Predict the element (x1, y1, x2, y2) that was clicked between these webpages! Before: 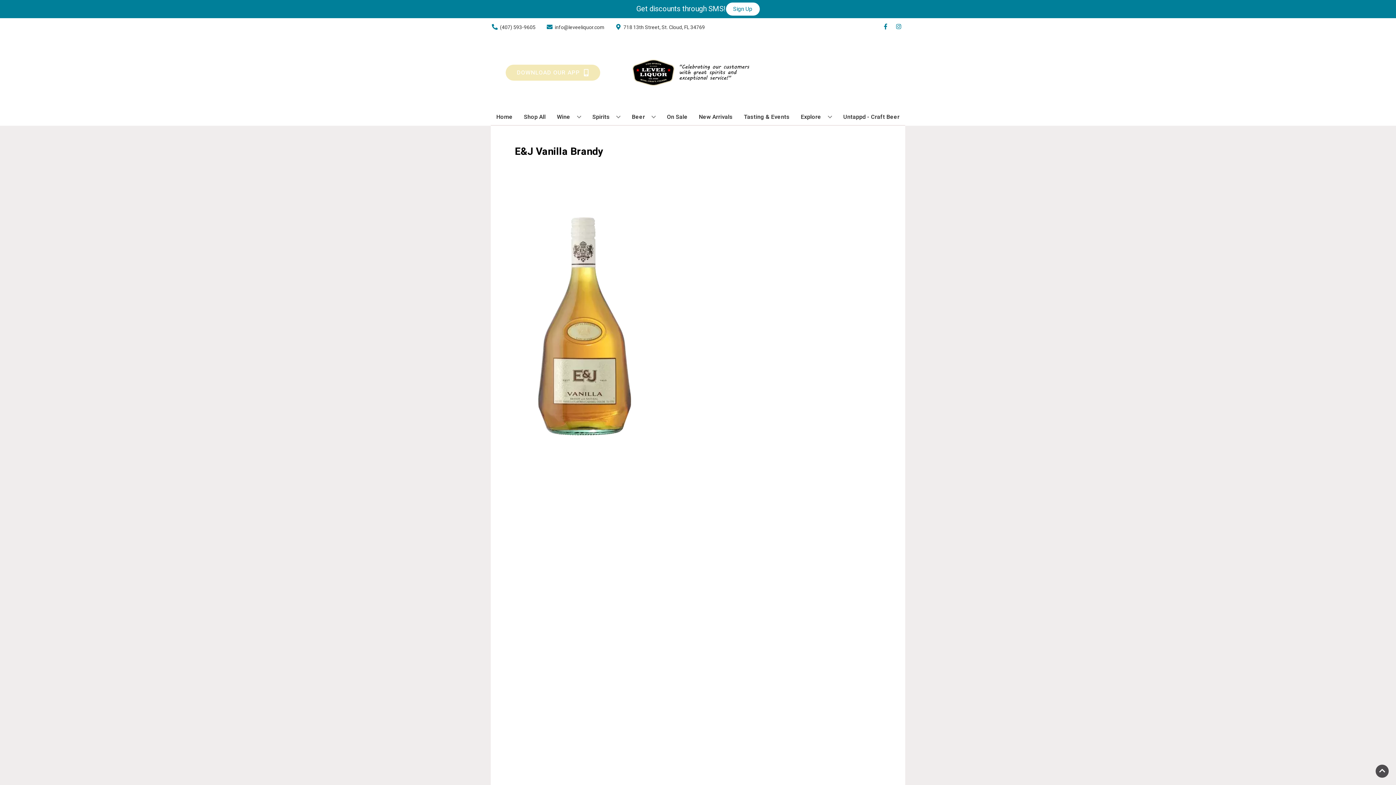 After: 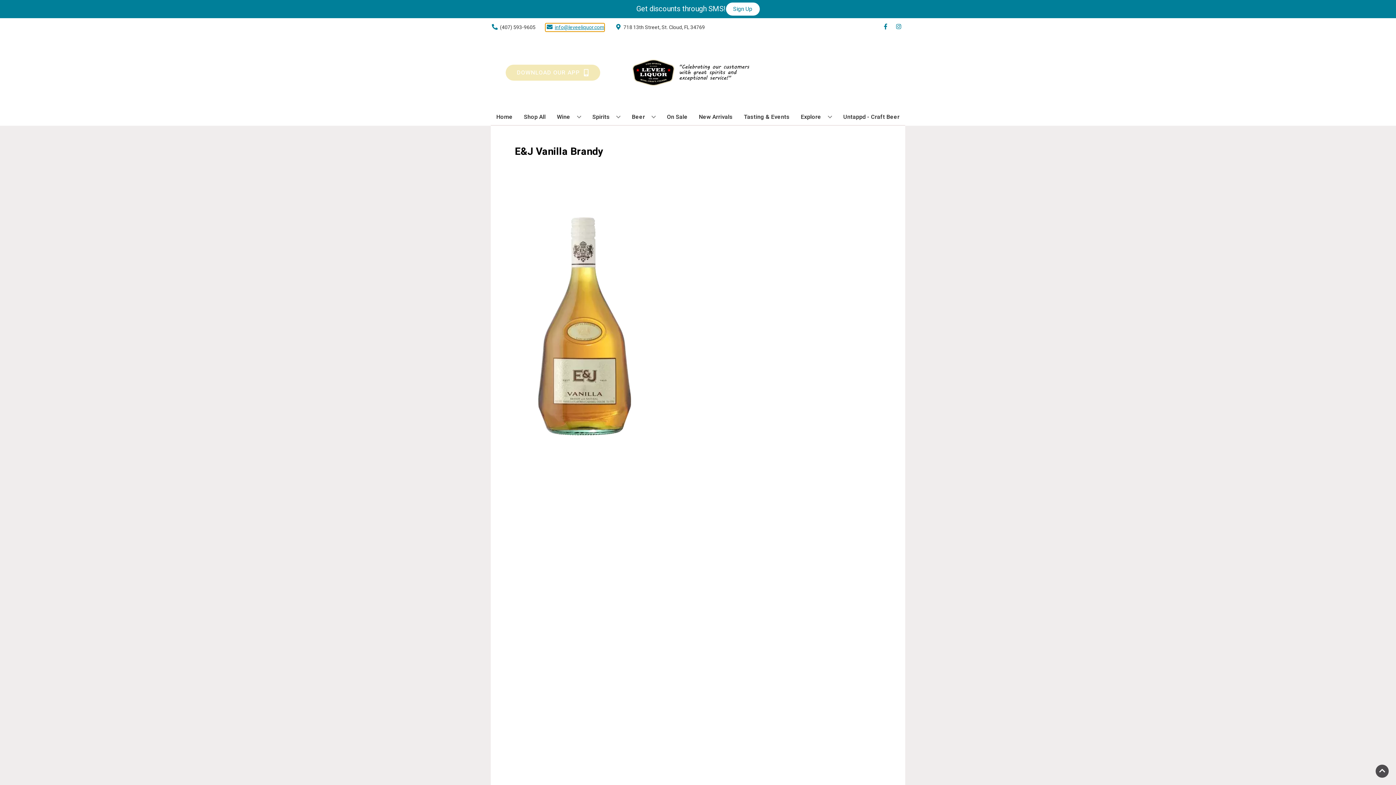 Action: label: Store Email address is info@leveeliquor.com Clicking will open a link in a new tab bbox: (545, 23, 604, 31)